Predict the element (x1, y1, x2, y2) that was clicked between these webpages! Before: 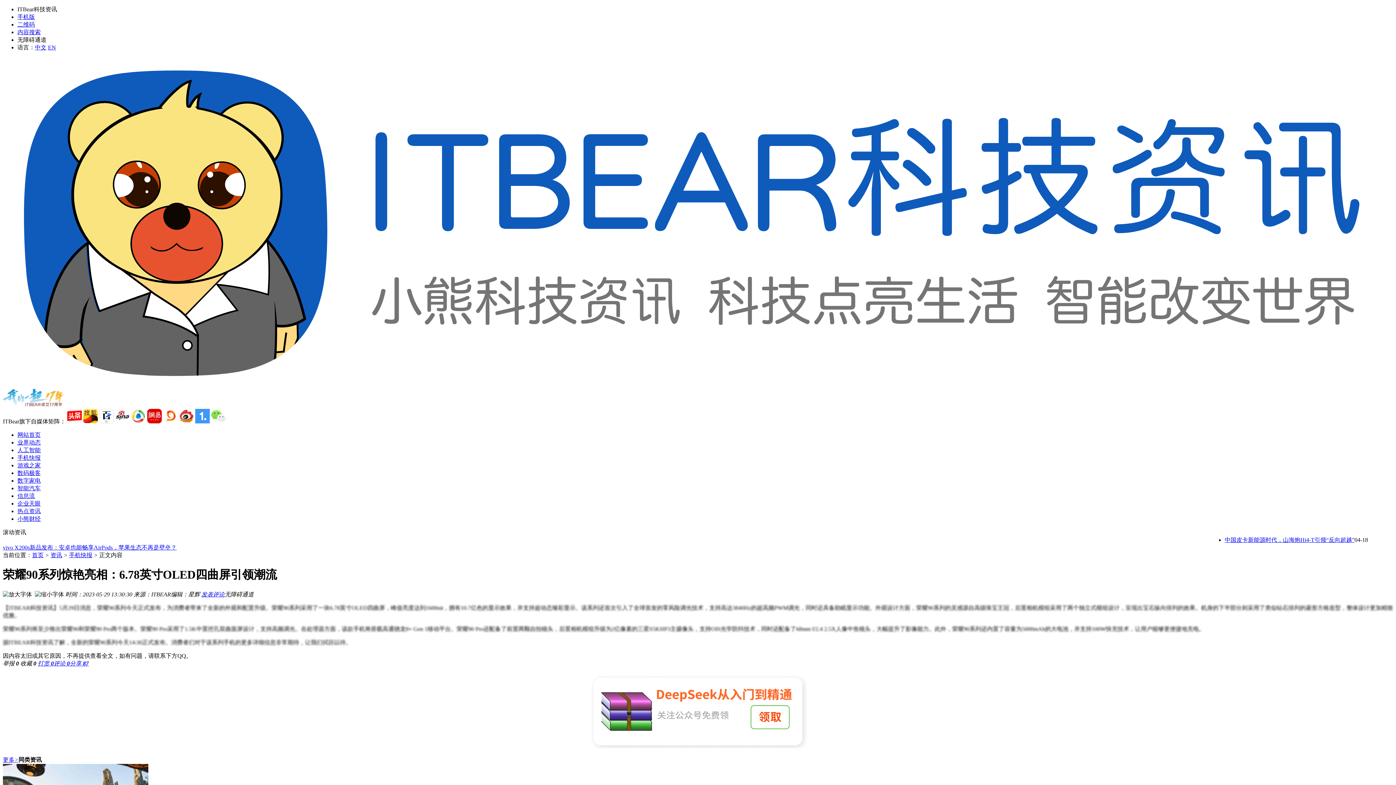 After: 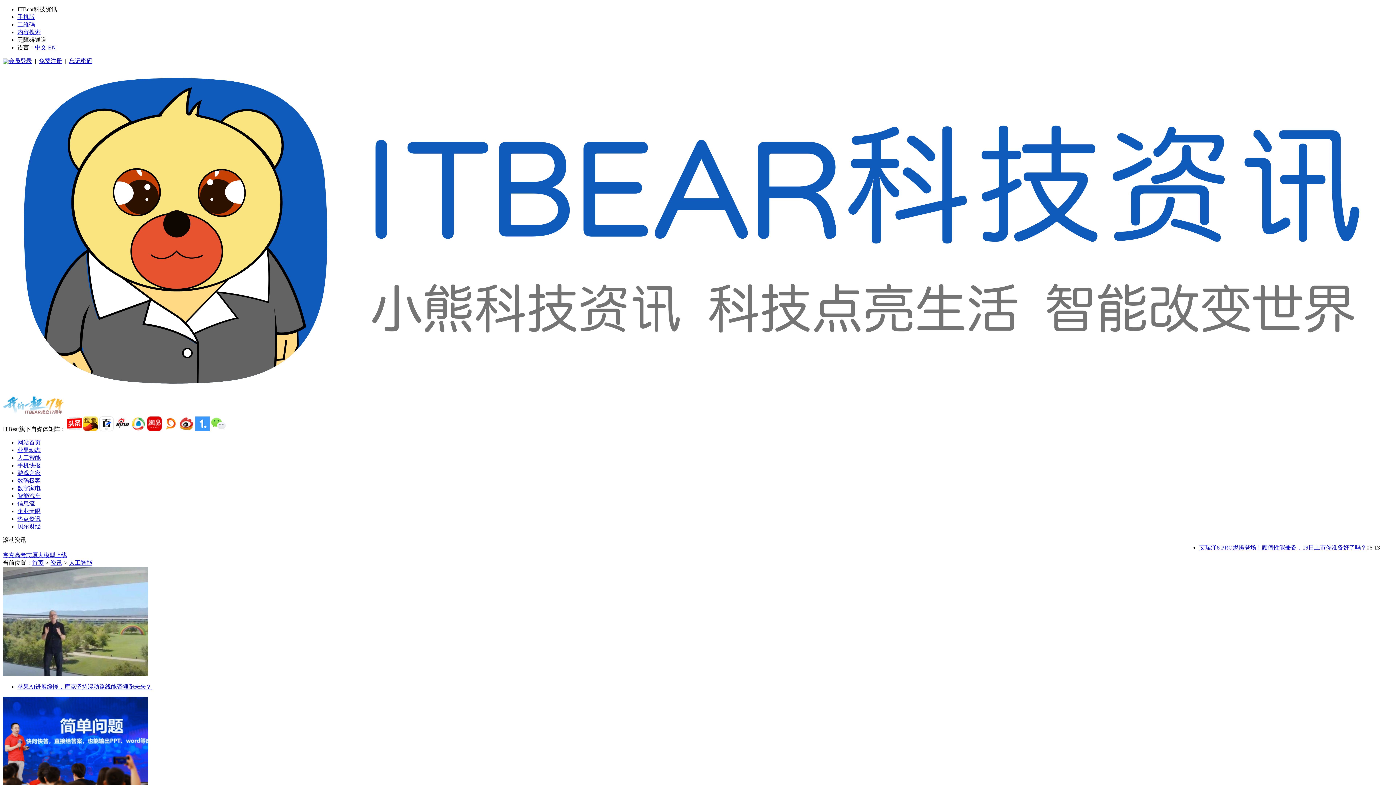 Action: label: 人工智能 bbox: (17, 447, 40, 453)